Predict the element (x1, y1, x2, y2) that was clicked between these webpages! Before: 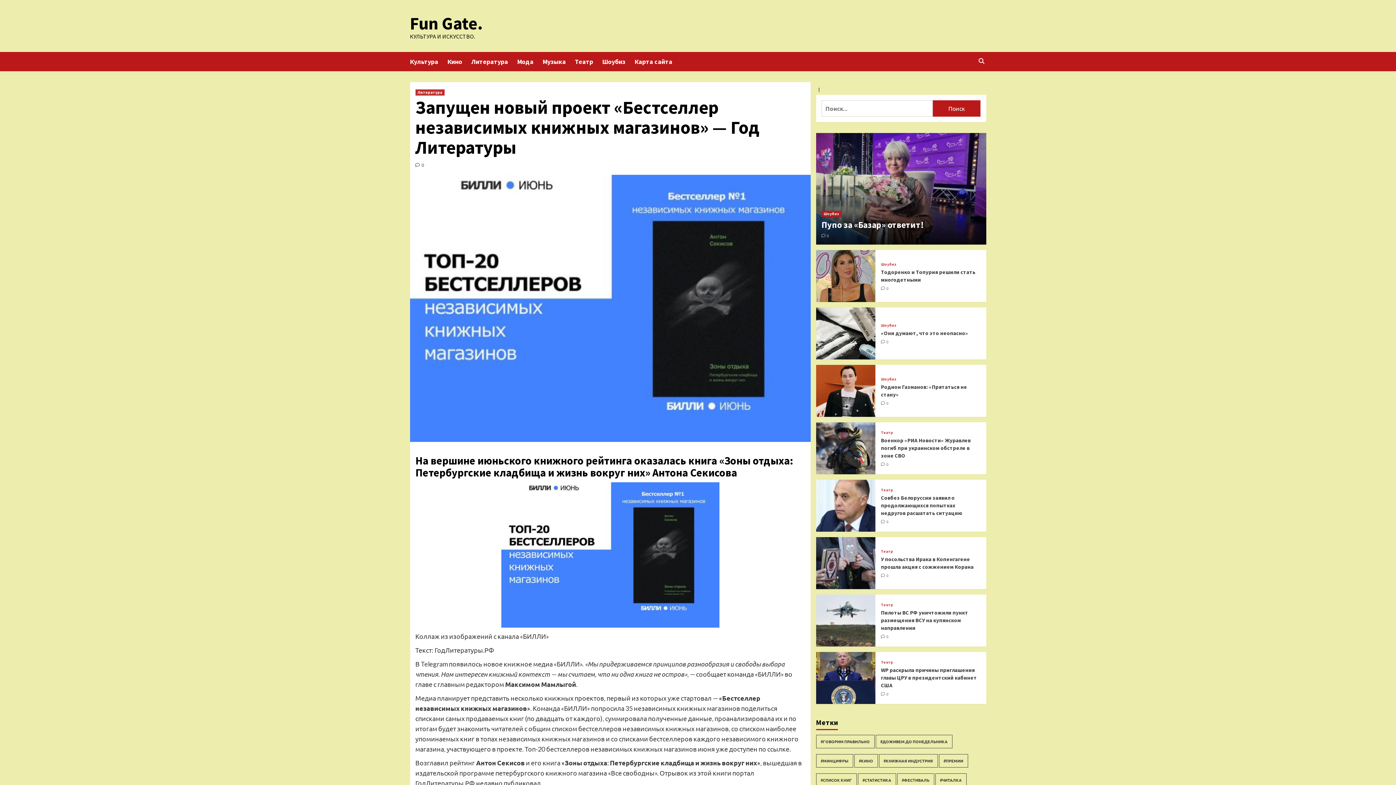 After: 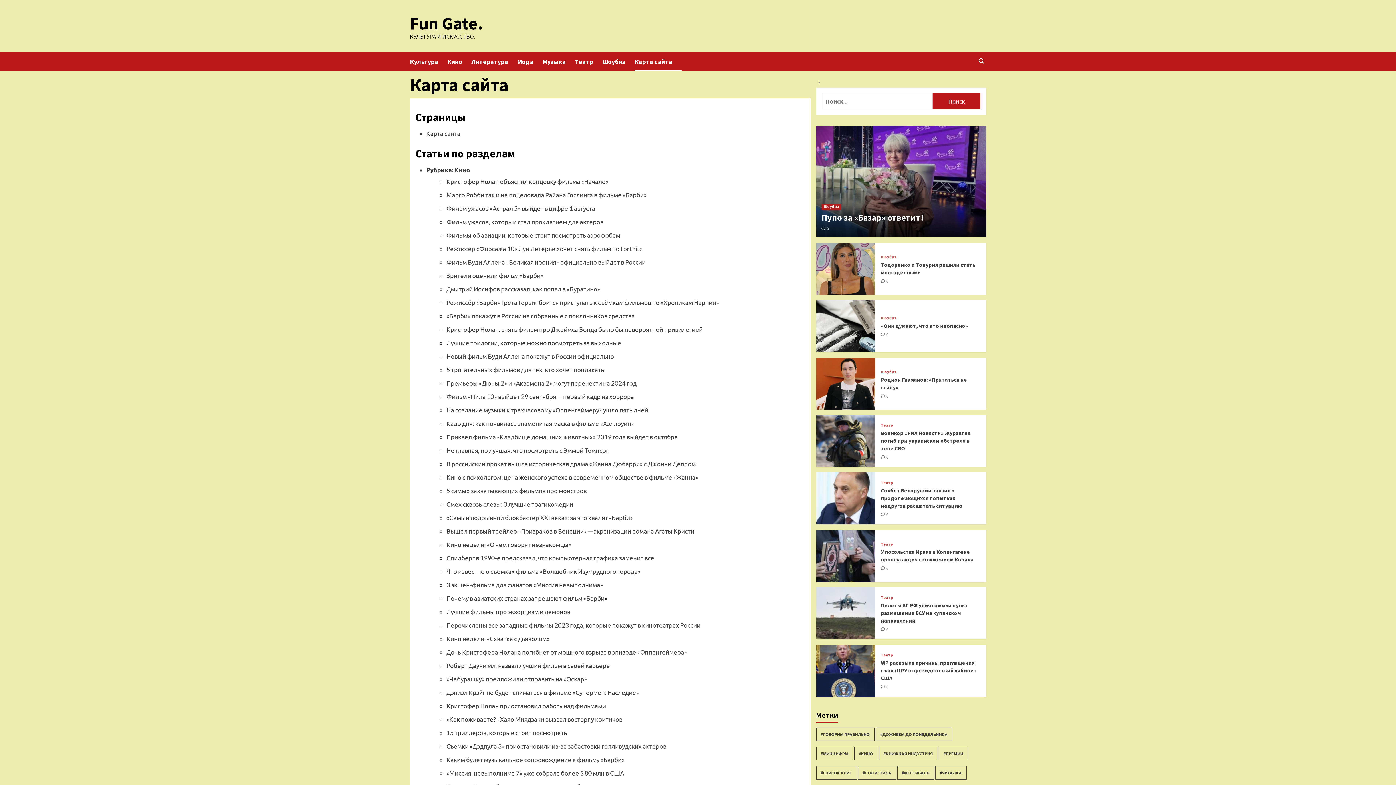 Action: bbox: (634, 52, 681, 71) label: Карта сайта